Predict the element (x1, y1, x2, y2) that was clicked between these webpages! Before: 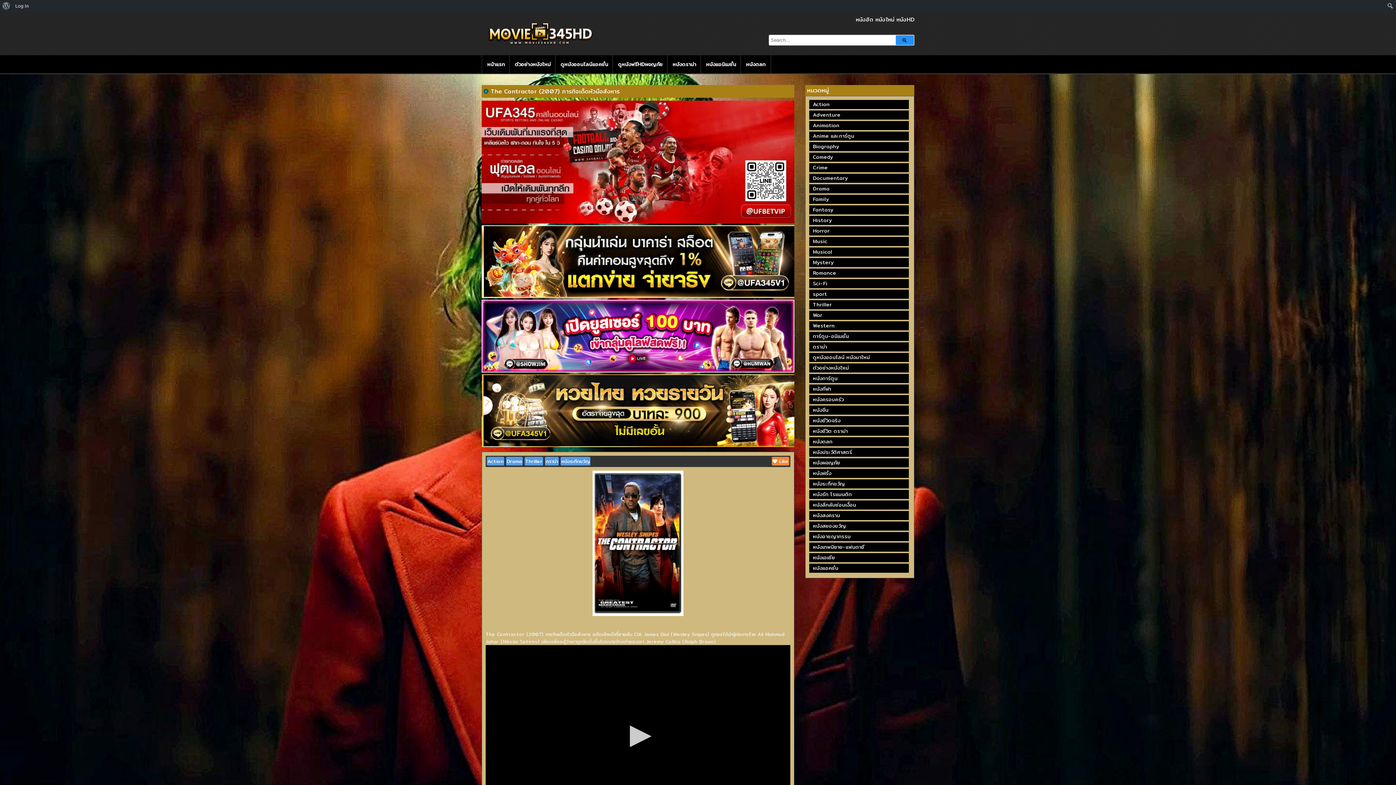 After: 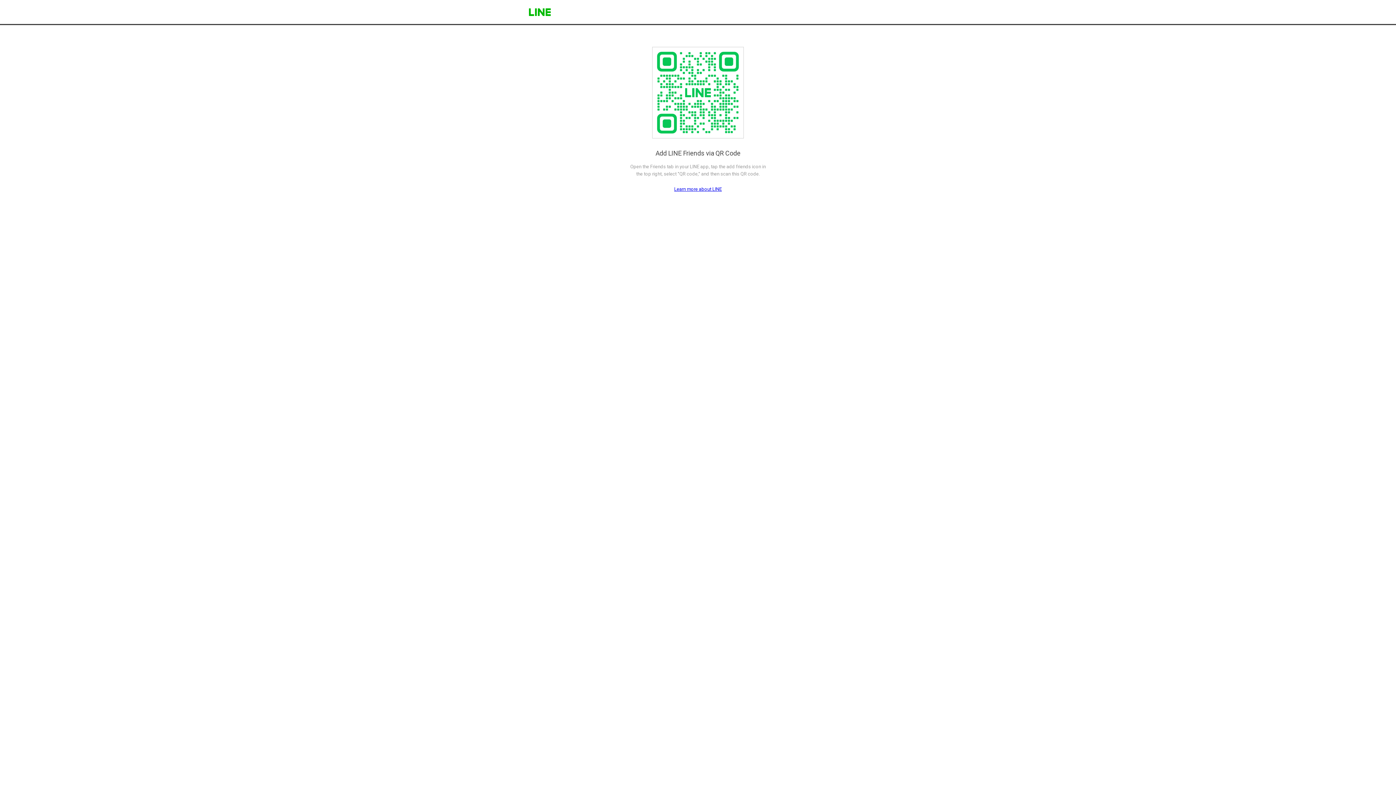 Action: bbox: (481, 441, 794, 449)